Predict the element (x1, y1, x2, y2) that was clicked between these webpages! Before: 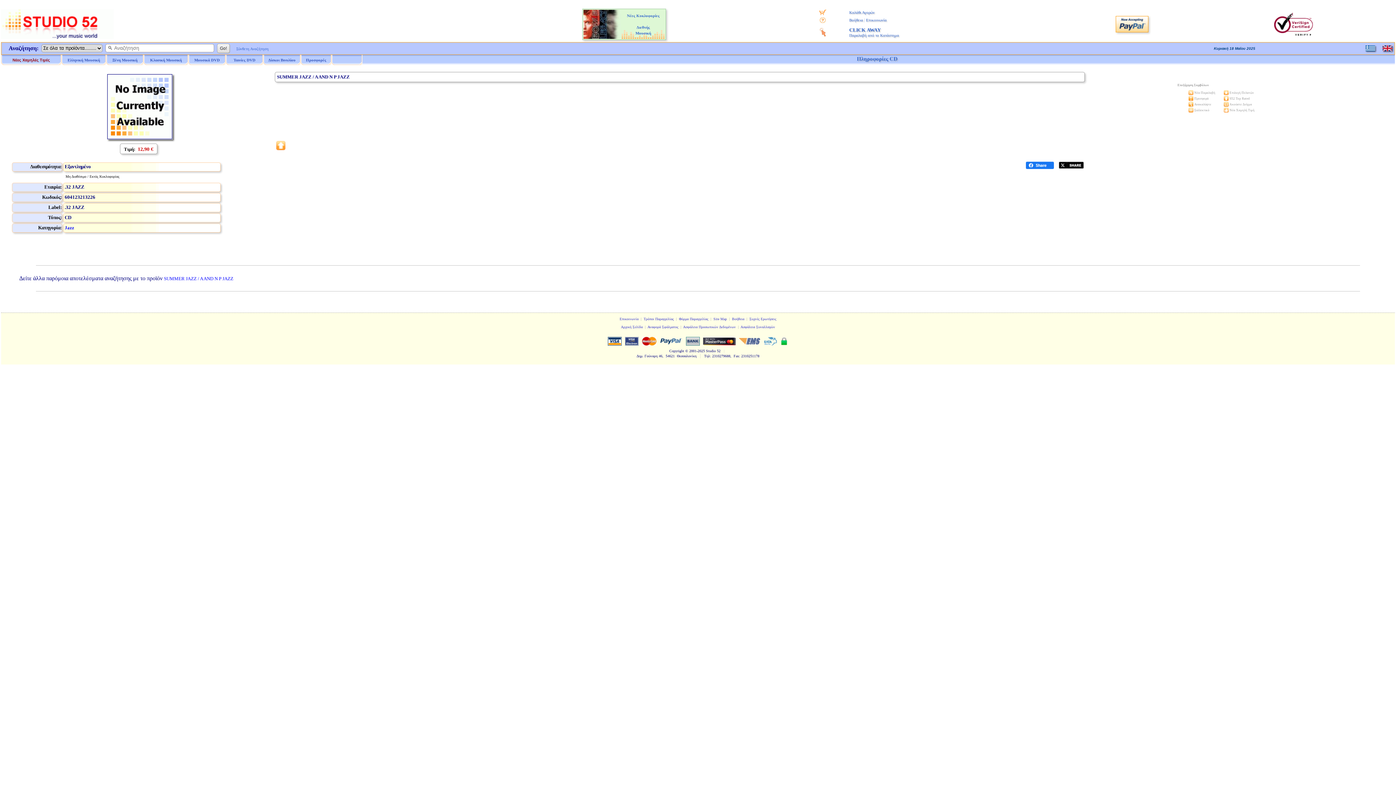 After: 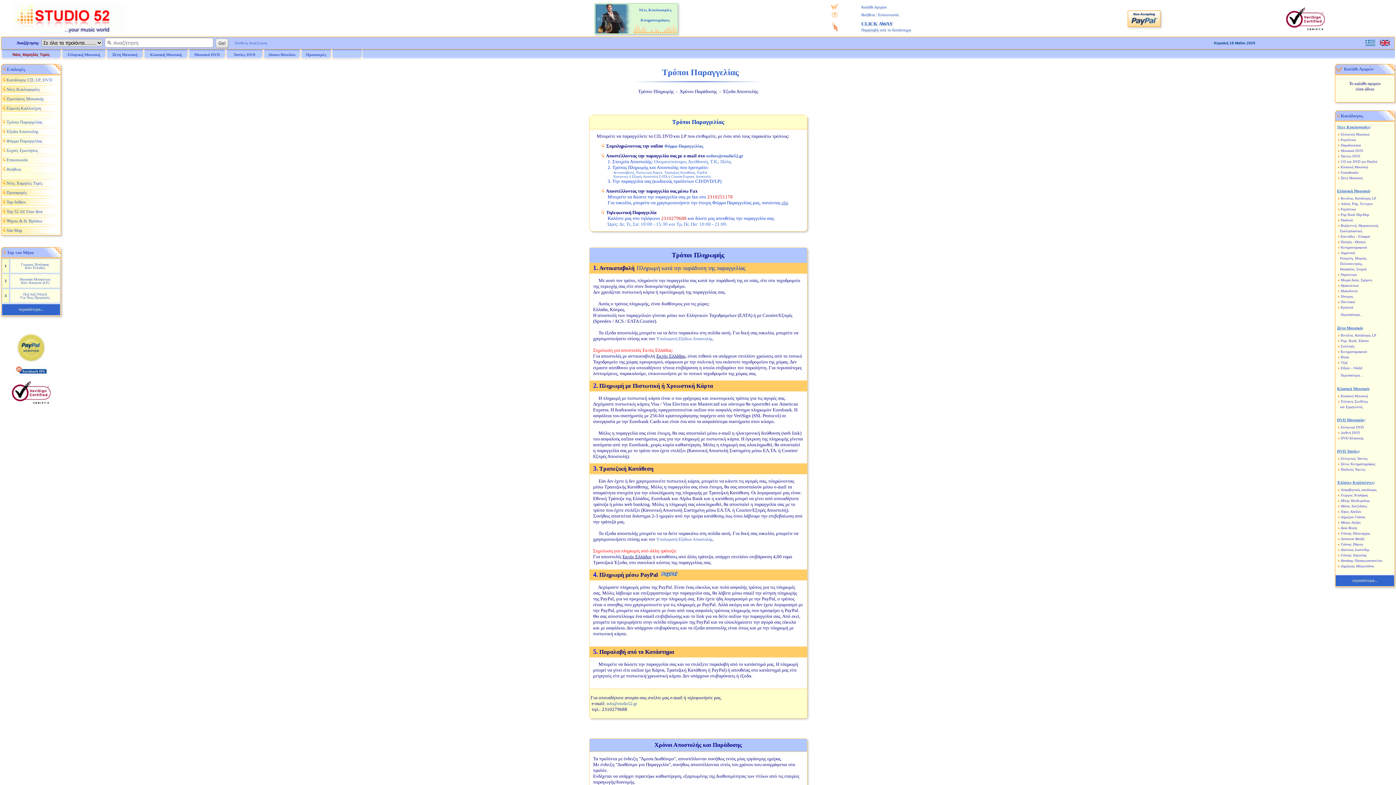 Action: bbox: (643, 317, 674, 321) label: Τρόποι Παραγγελίας